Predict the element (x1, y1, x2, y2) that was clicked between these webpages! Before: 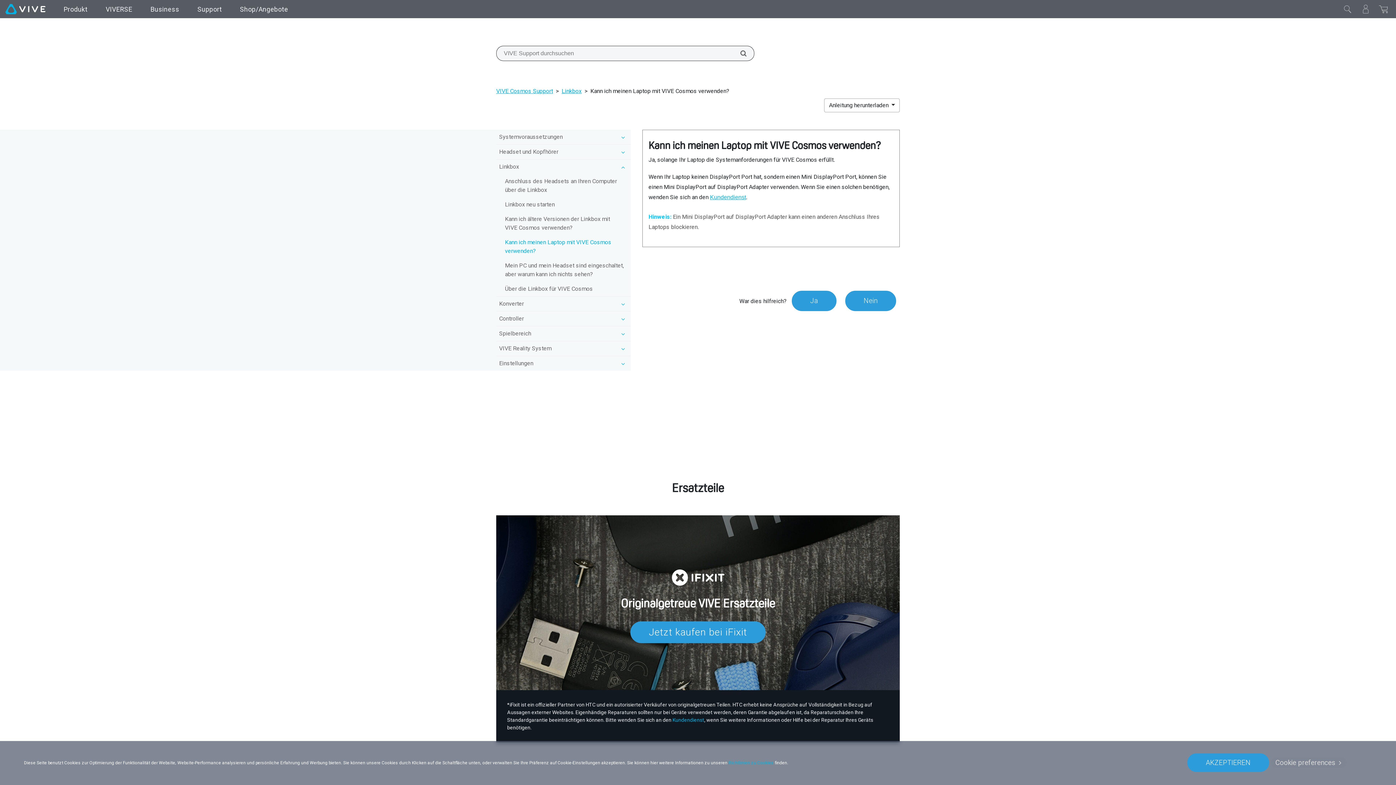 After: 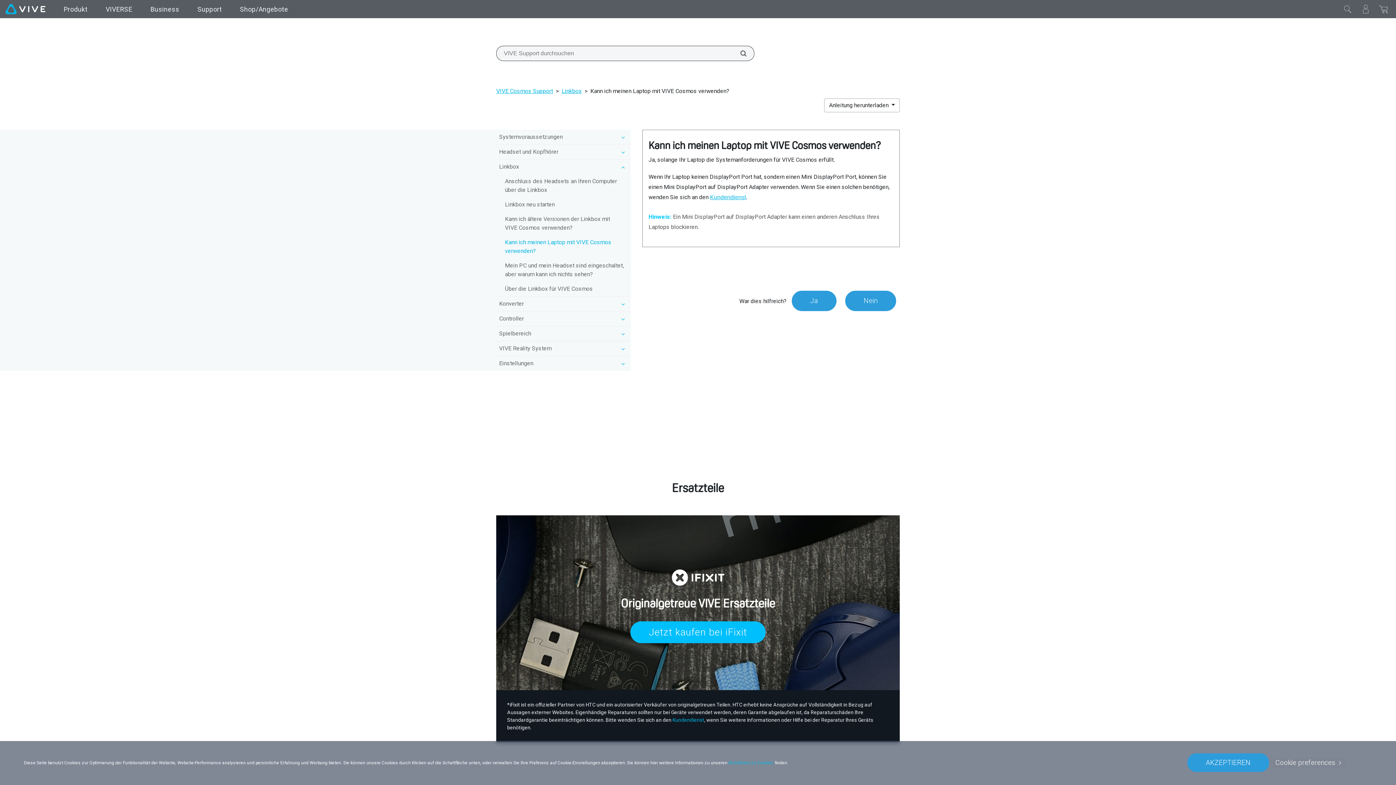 Action: bbox: (630, 621, 765, 643) label: Jetzt kaufen bei iFixit​